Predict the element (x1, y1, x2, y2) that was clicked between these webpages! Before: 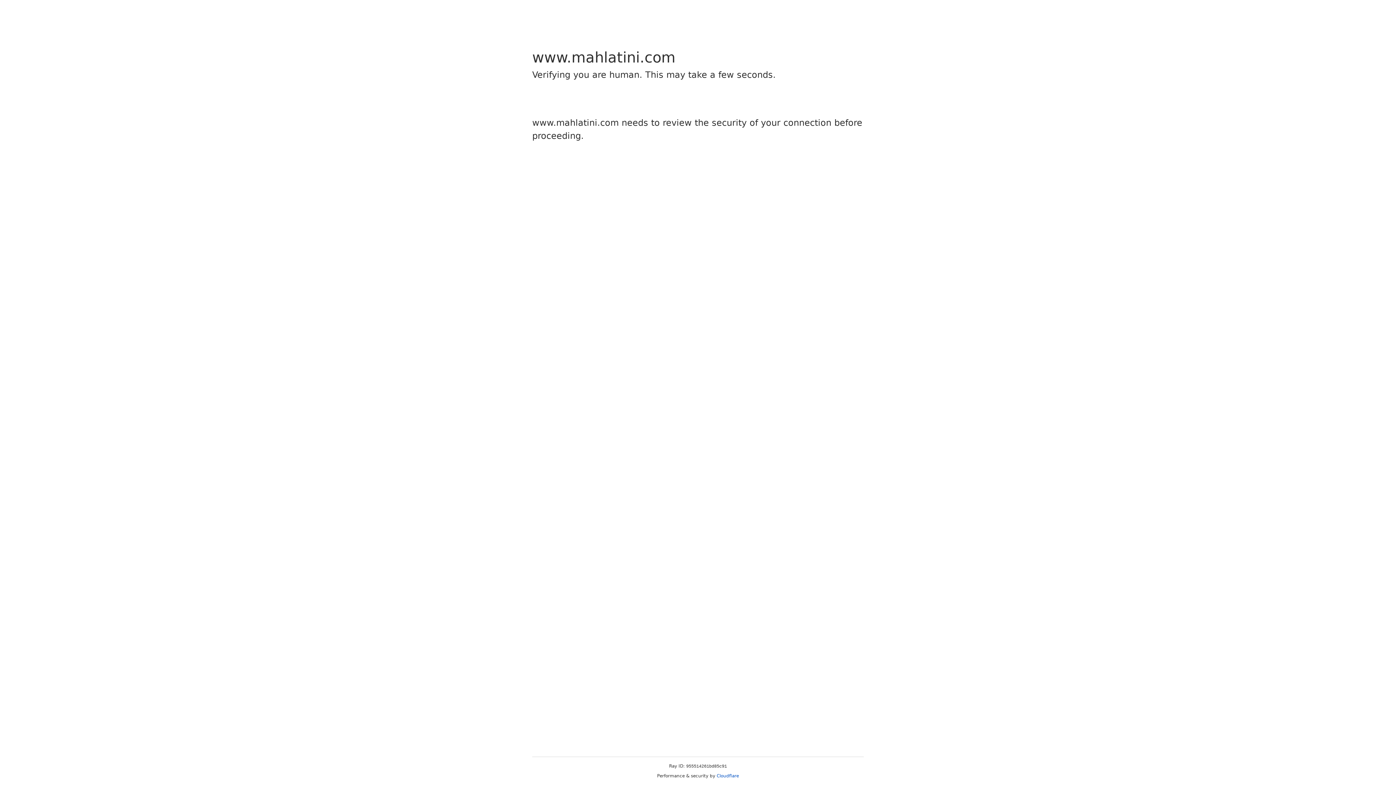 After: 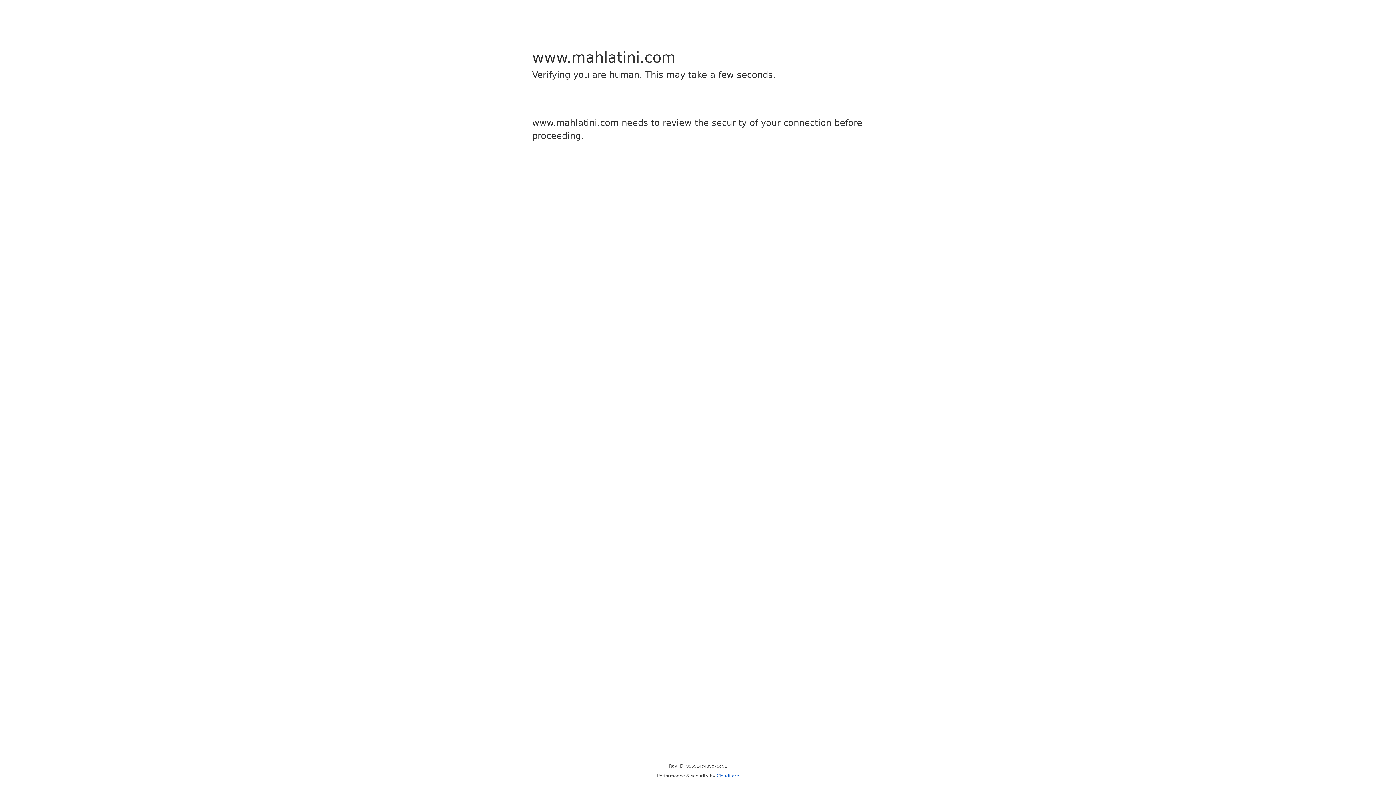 Action: label: Cloudflare bbox: (716, 773, 739, 778)